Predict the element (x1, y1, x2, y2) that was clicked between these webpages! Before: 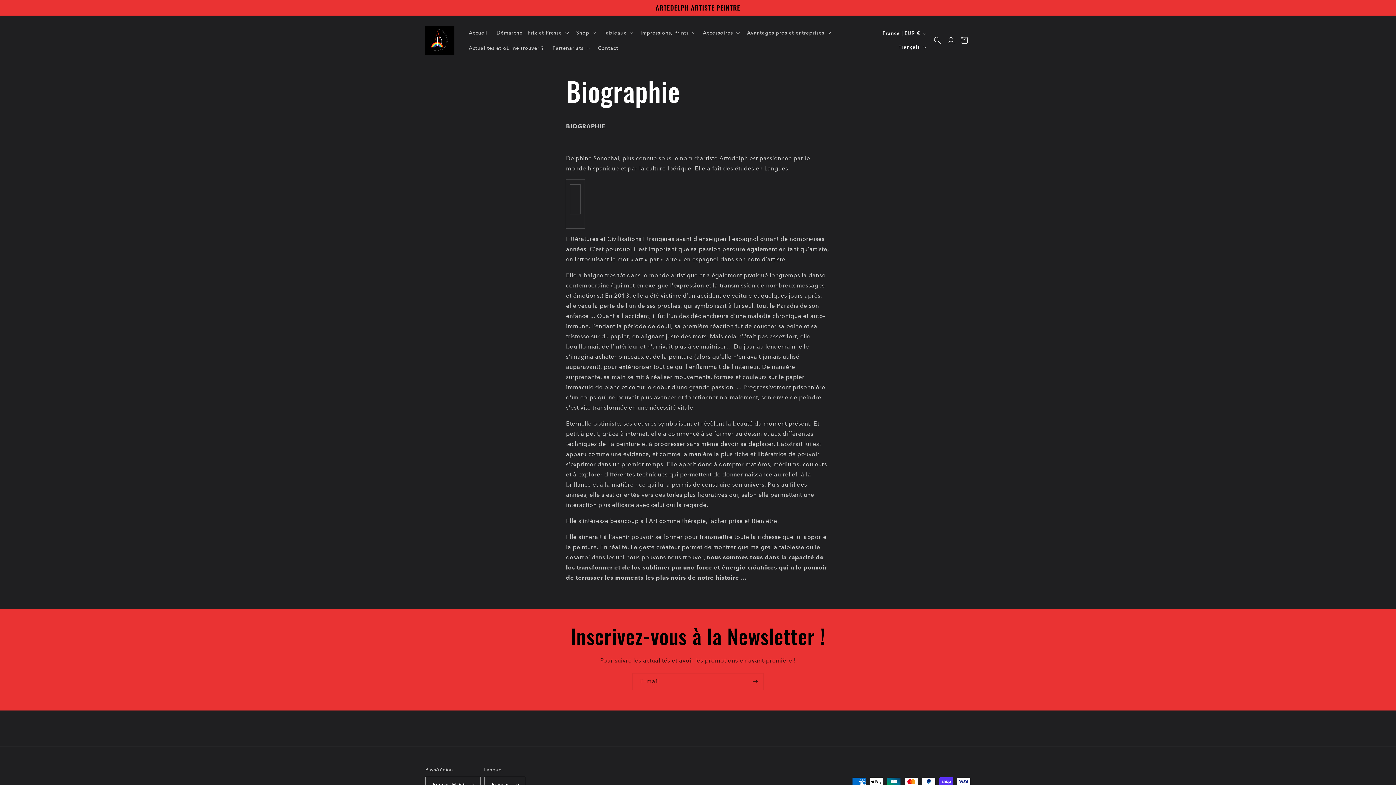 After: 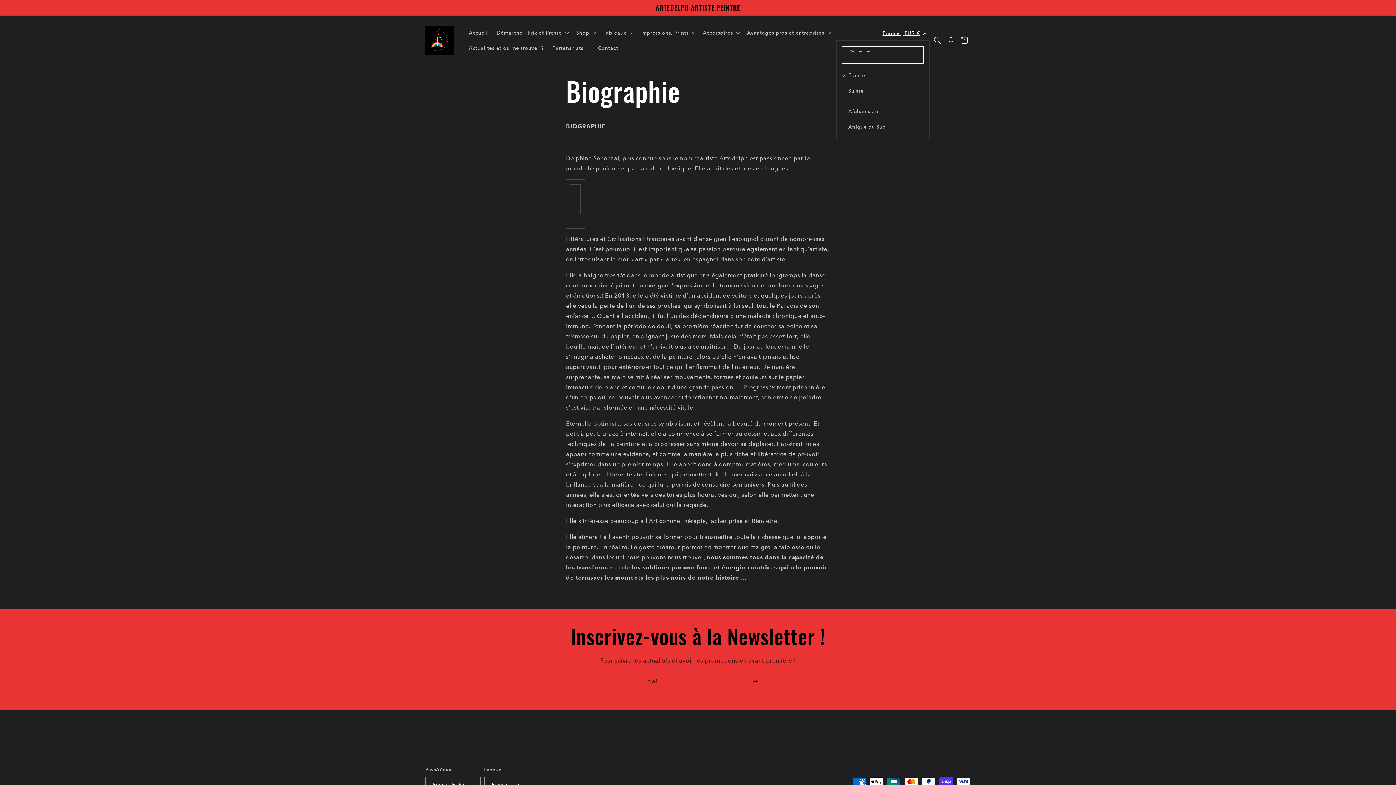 Action: bbox: (878, 26, 929, 40) label: France | EUR €